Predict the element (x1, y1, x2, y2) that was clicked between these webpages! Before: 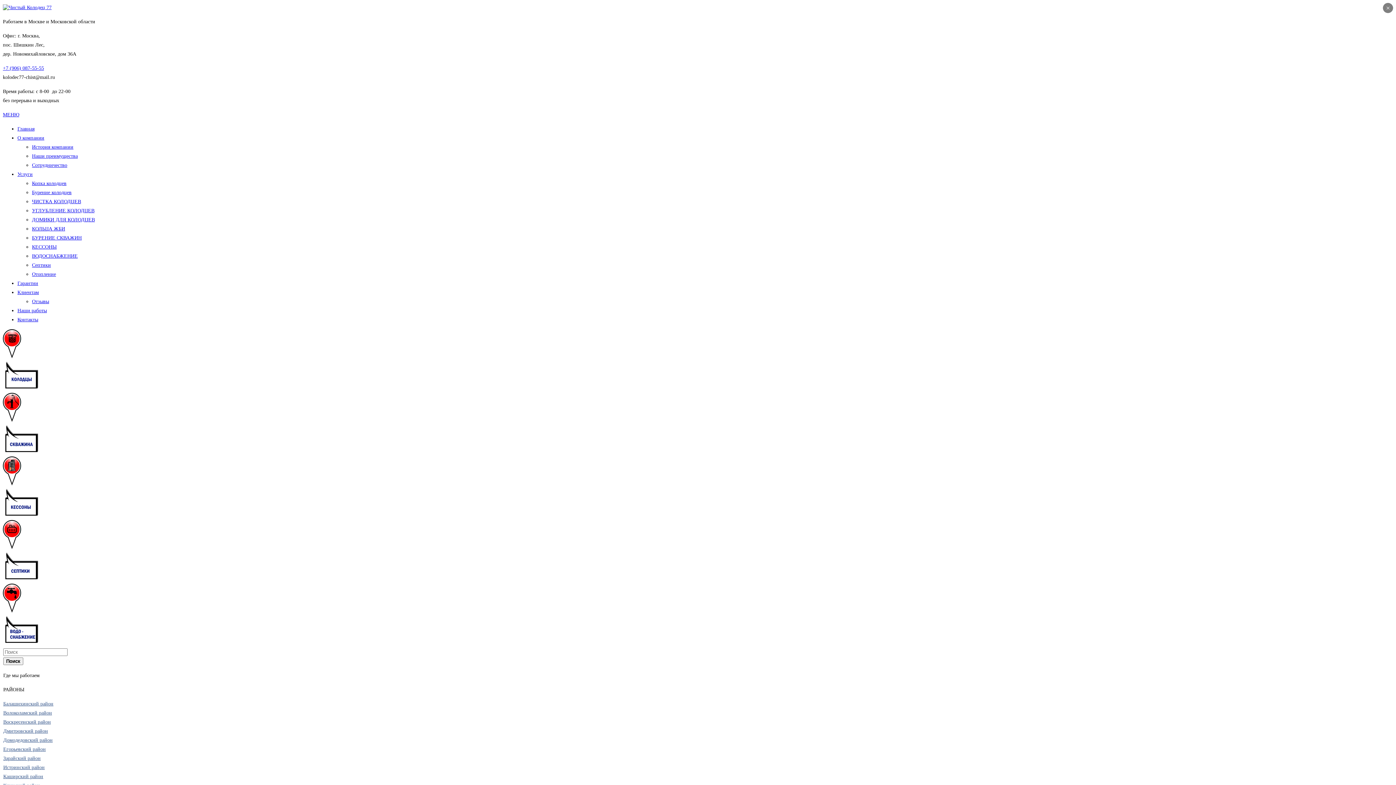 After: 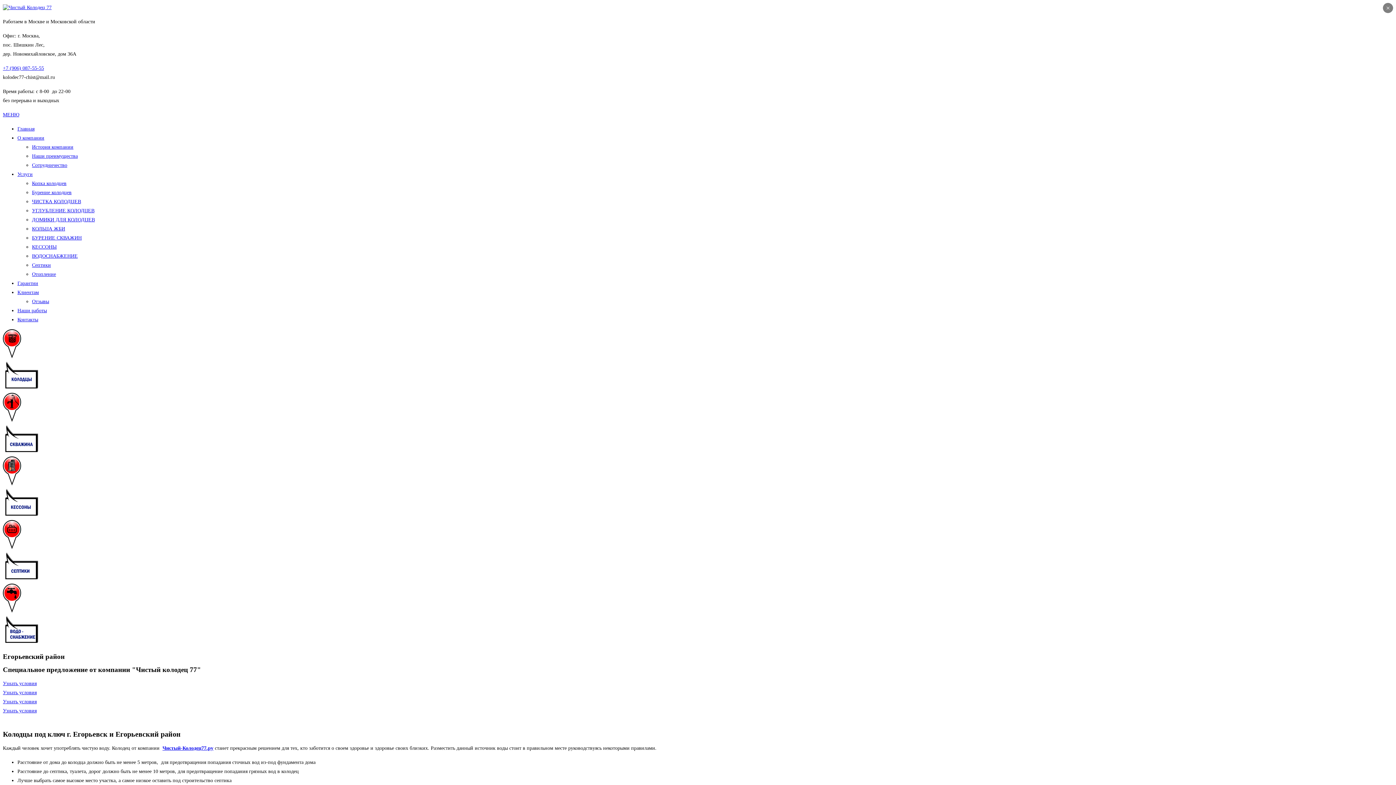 Action: label: Егорьевский район bbox: (3, 746, 45, 752)